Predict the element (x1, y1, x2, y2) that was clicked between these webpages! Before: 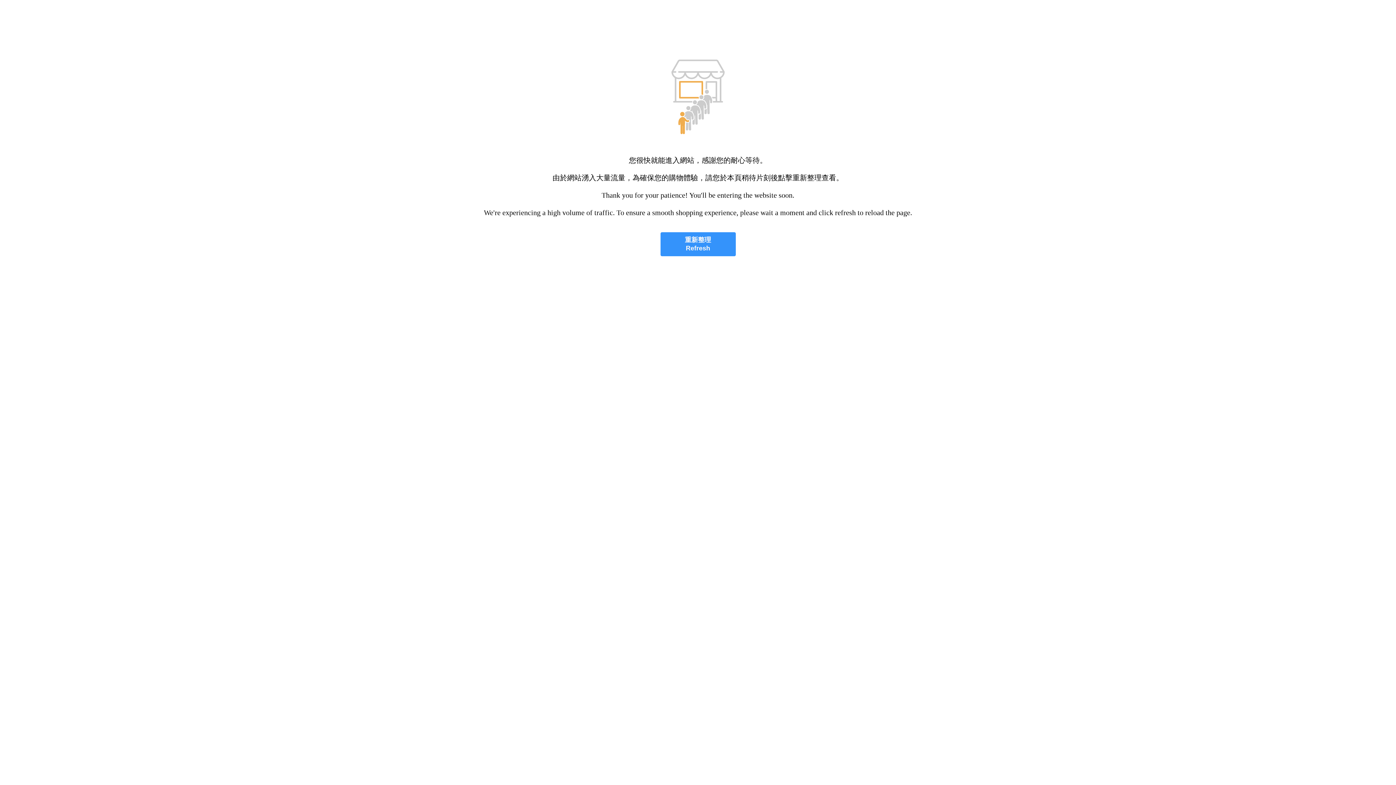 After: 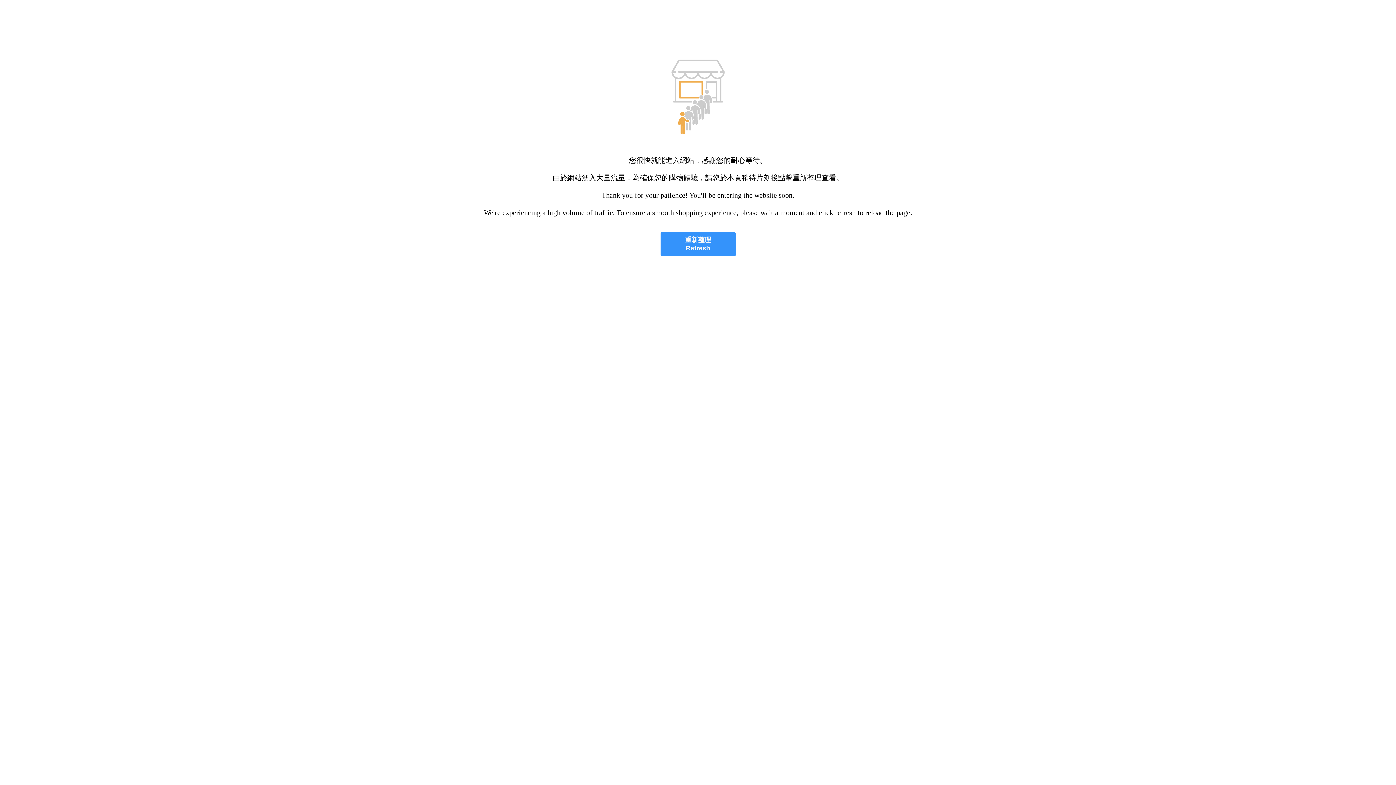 Action: label: 重新整理
Refresh bbox: (660, 232, 735, 256)